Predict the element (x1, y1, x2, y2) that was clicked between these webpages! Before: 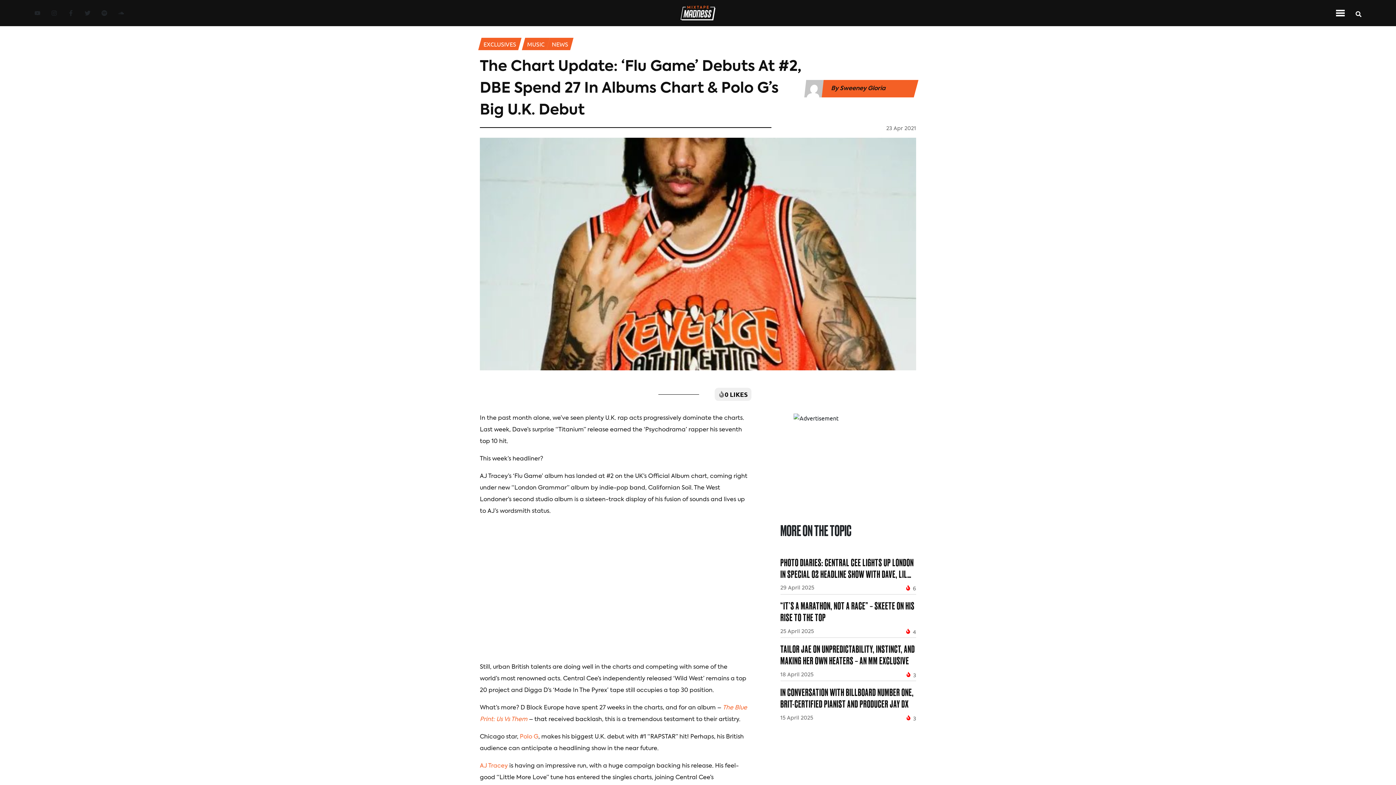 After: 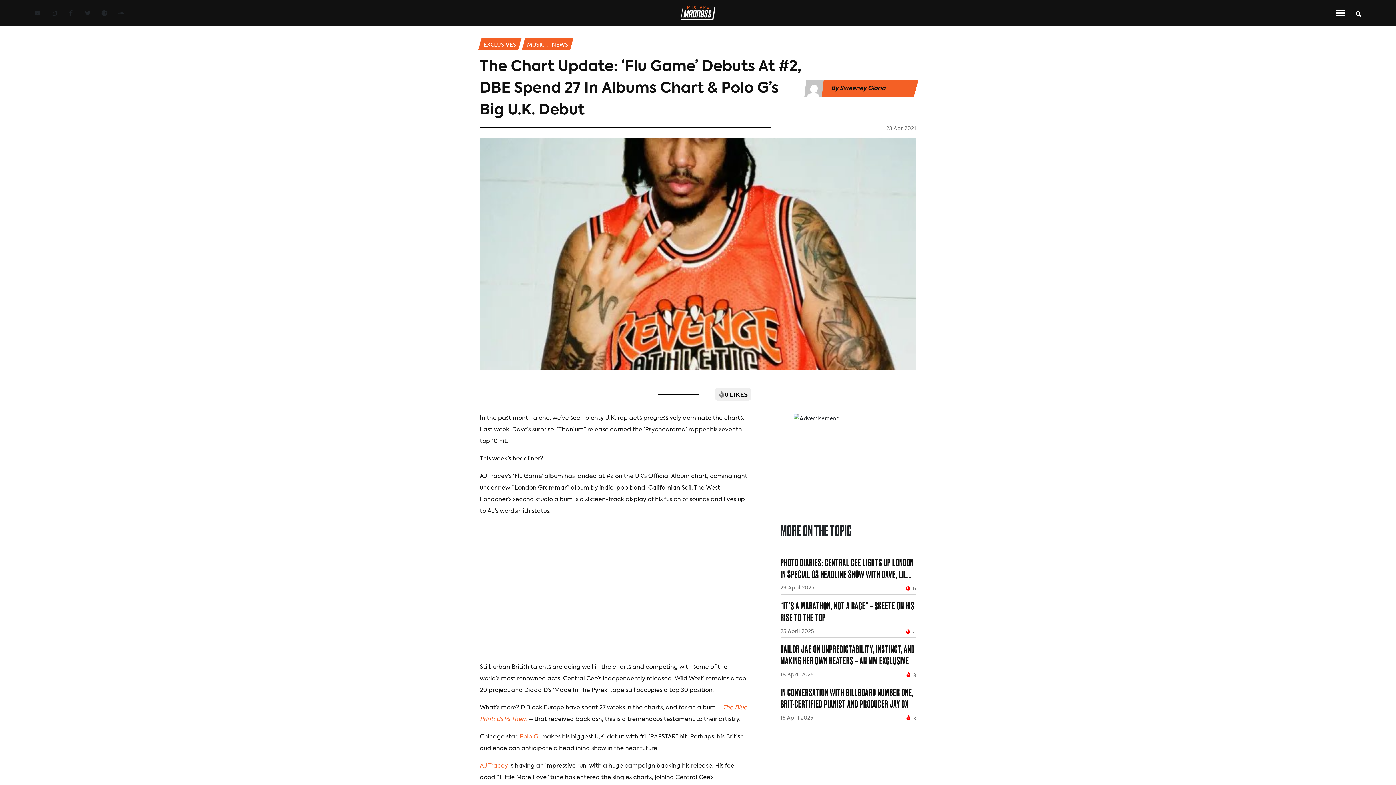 Action: label: Youtube Link bbox: (34, 10, 40, 15)